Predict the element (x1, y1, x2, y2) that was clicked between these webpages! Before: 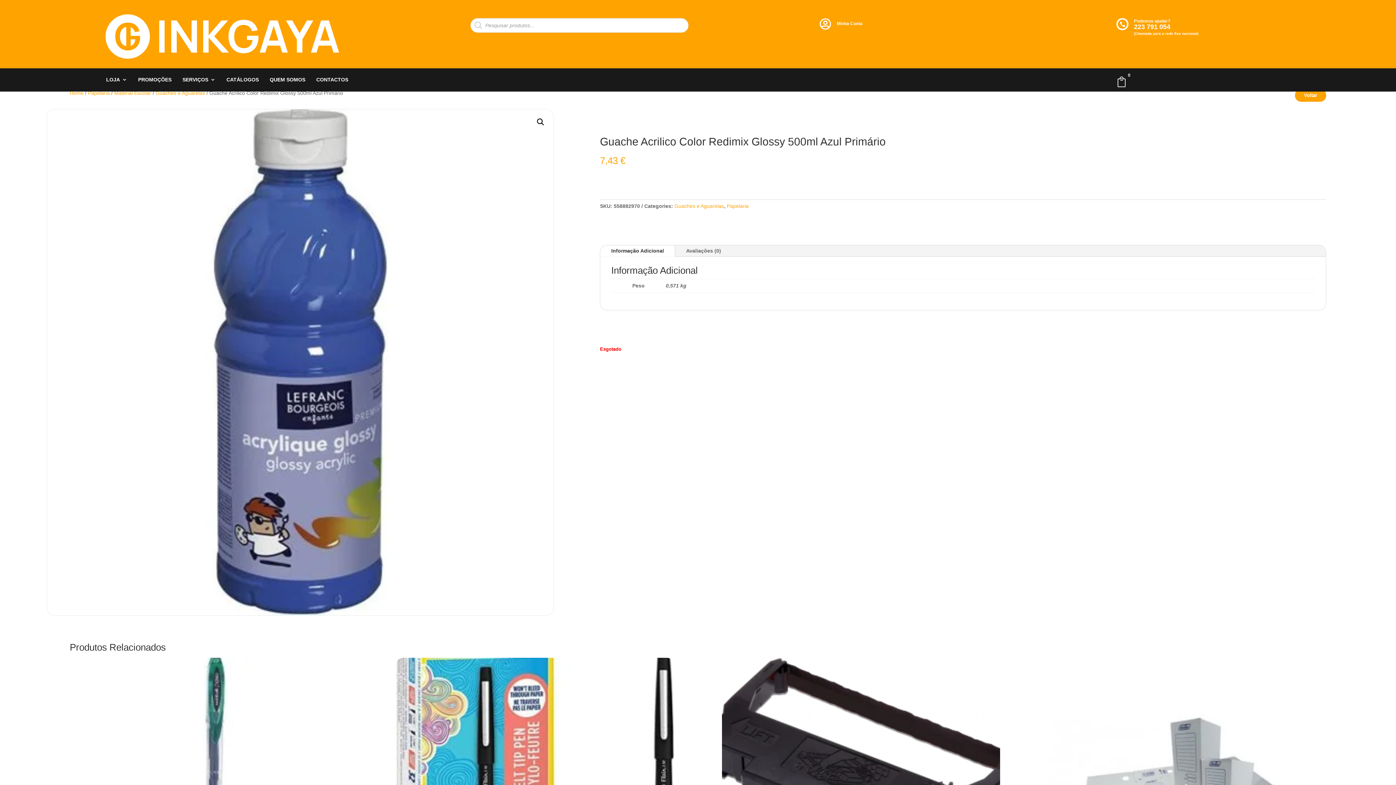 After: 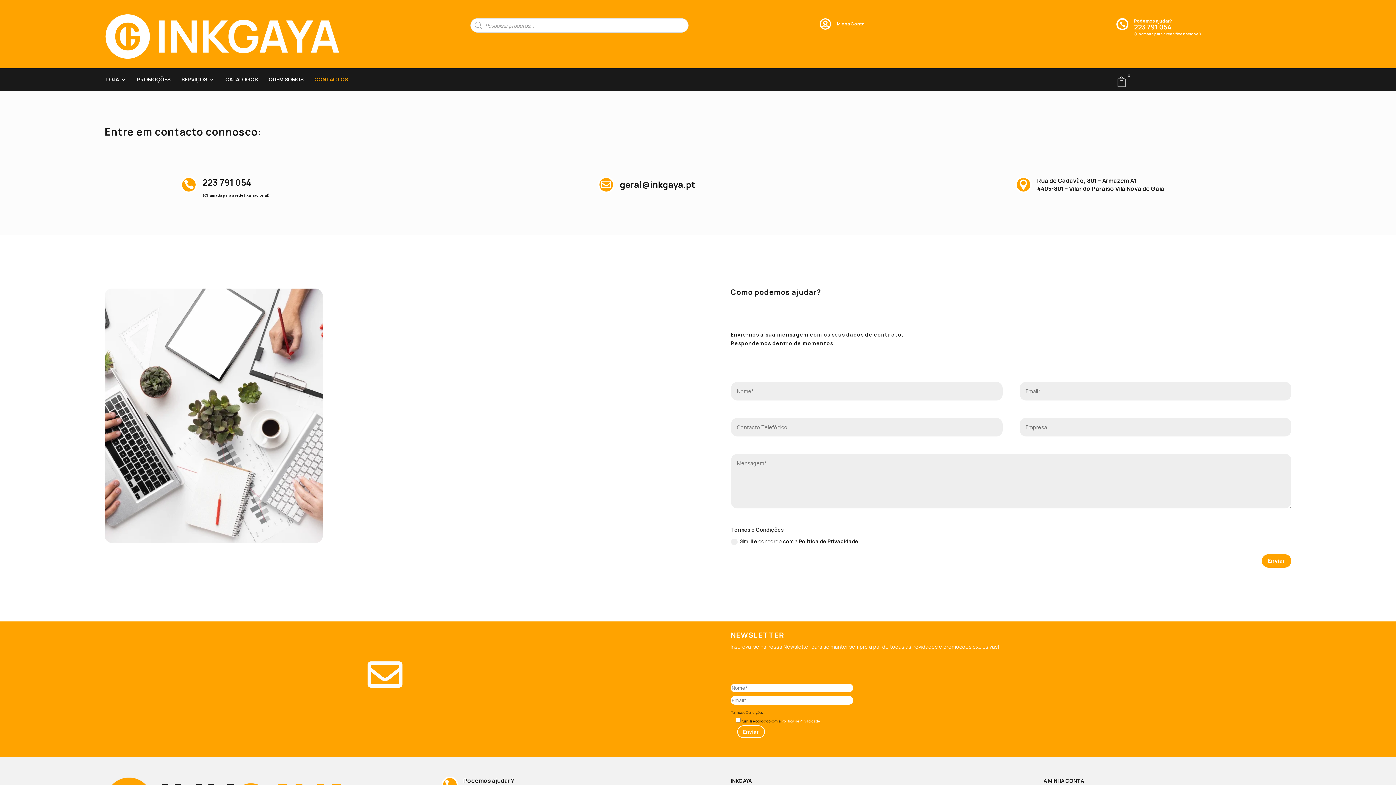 Action: label: CONTACTOS bbox: (316, 77, 348, 85)